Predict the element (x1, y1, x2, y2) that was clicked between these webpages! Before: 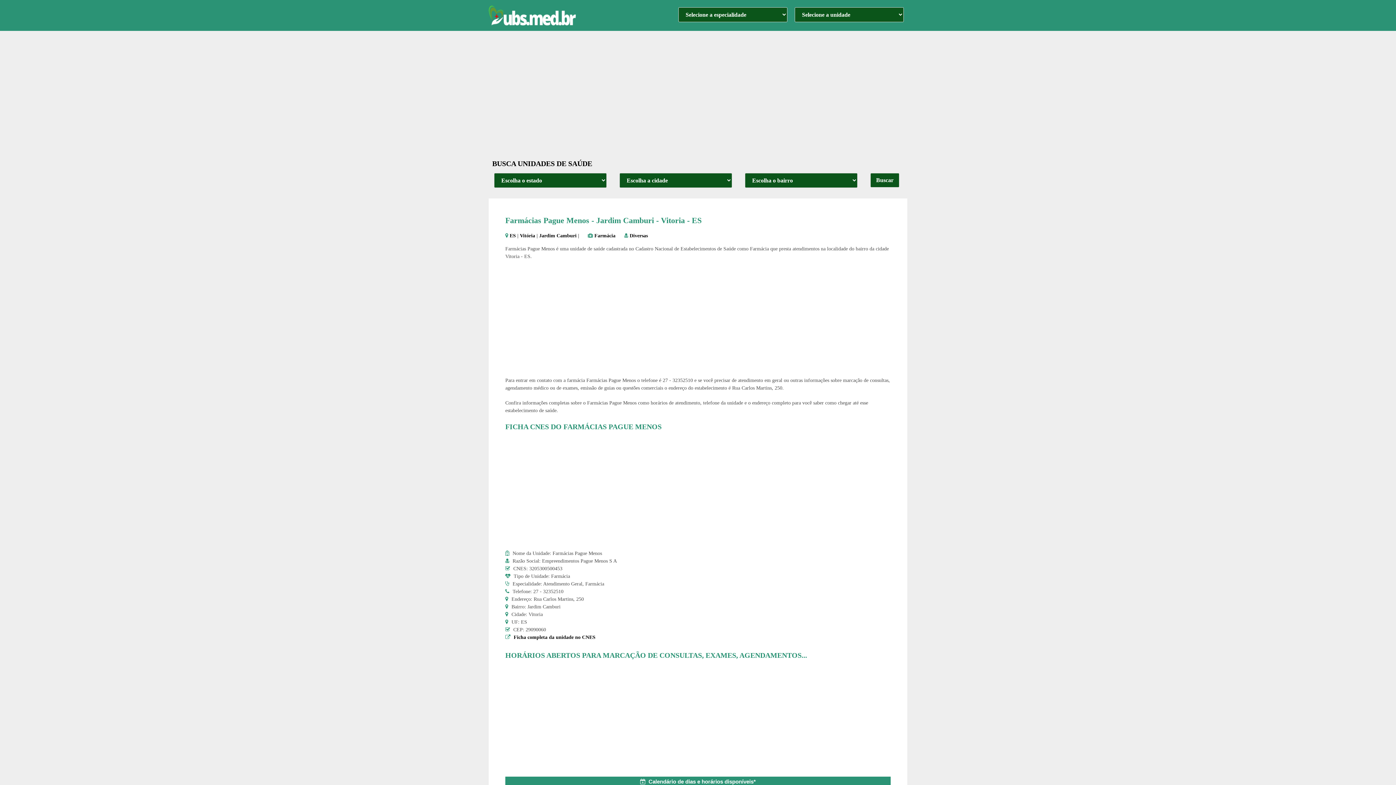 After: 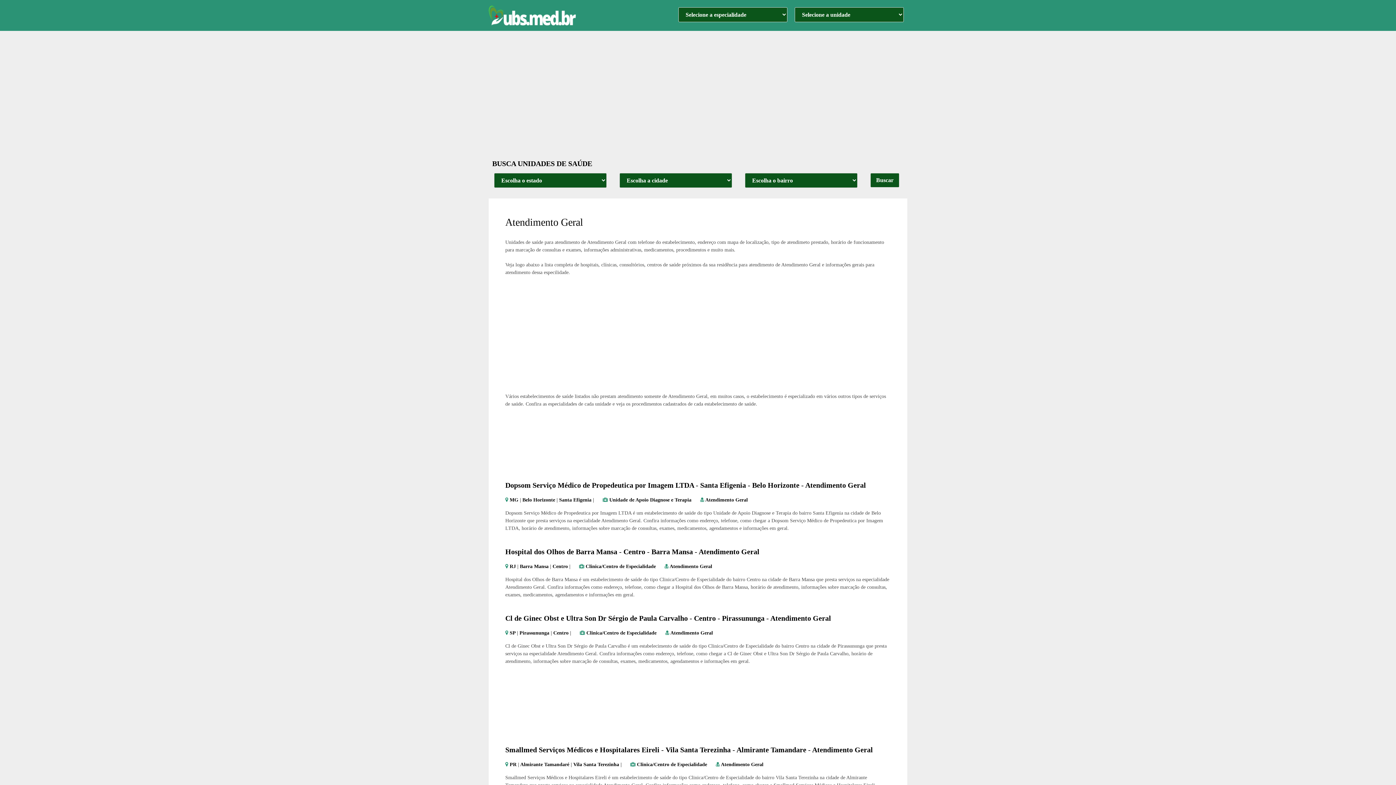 Action: label: Diversas bbox: (629, 233, 648, 238)